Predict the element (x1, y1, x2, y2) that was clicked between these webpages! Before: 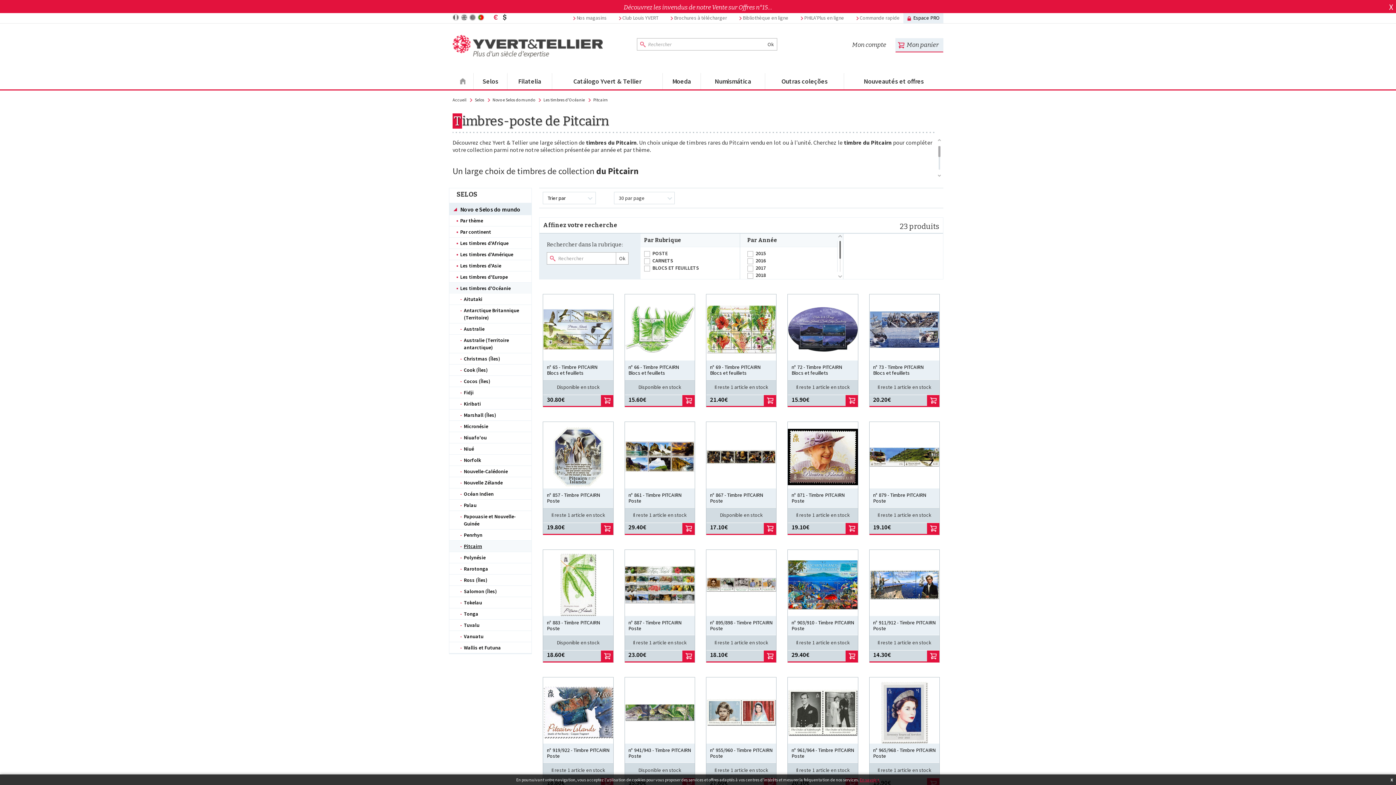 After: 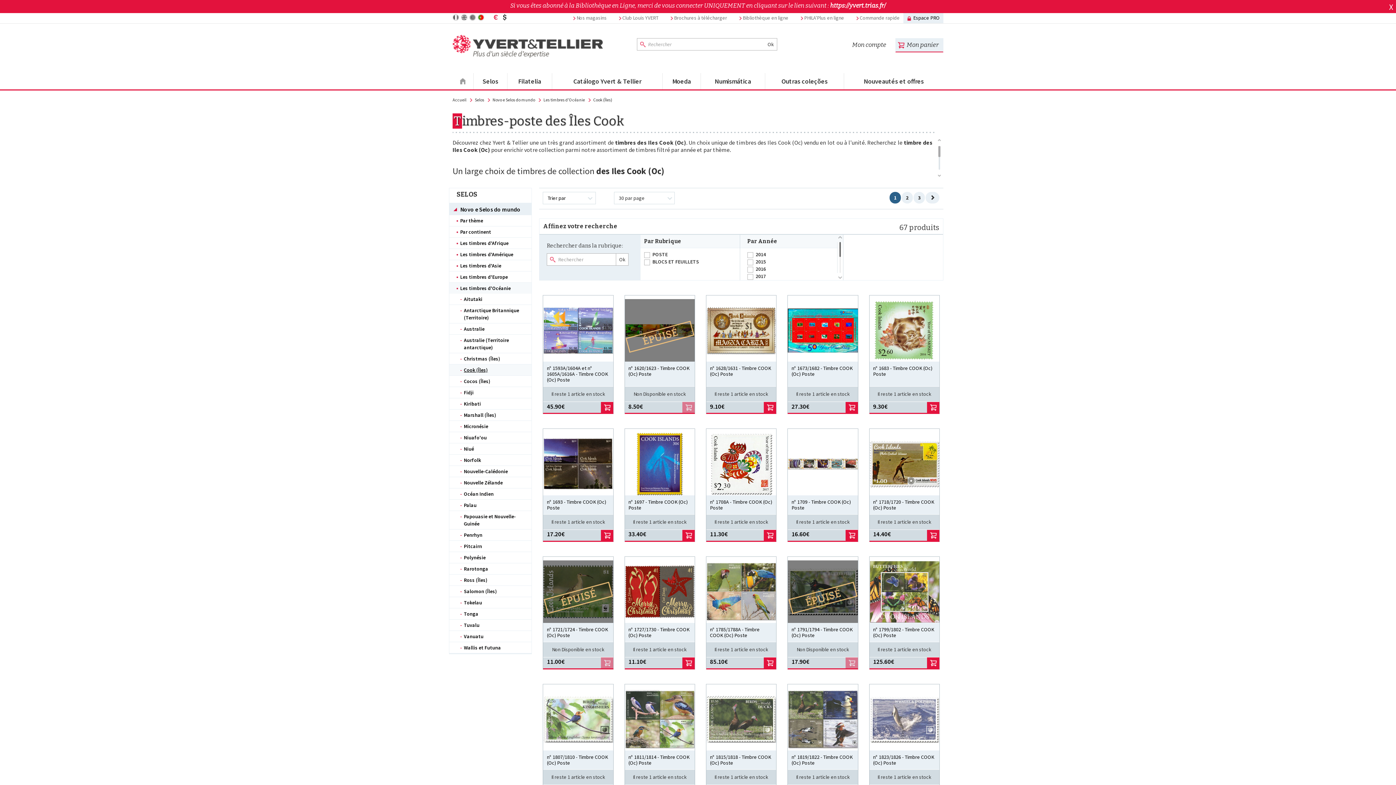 Action: label: Cook (Îles) bbox: (449, 364, 531, 375)